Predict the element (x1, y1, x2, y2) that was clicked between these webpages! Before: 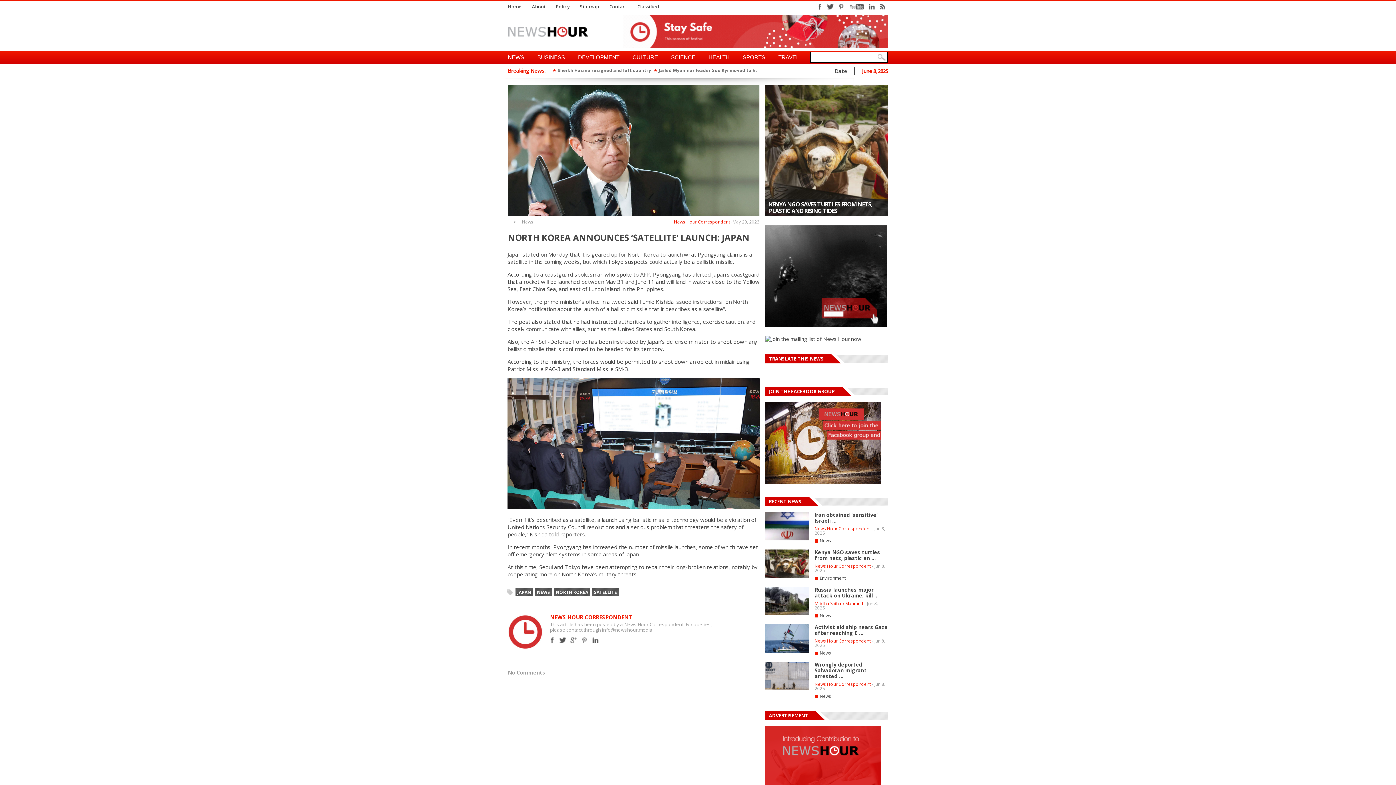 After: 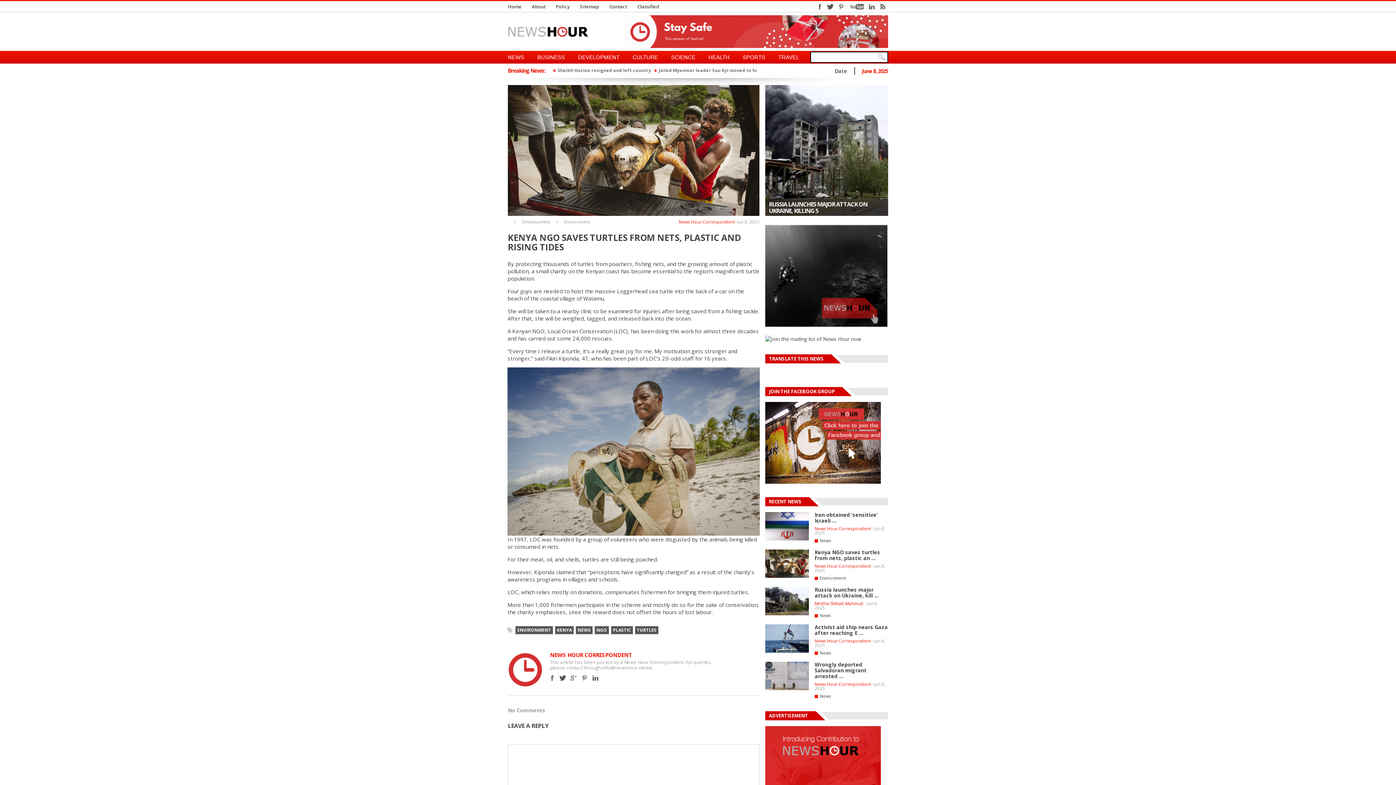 Action: label: Kenya NGO saves turtles from nets, plastic an ... bbox: (814, 549, 880, 561)